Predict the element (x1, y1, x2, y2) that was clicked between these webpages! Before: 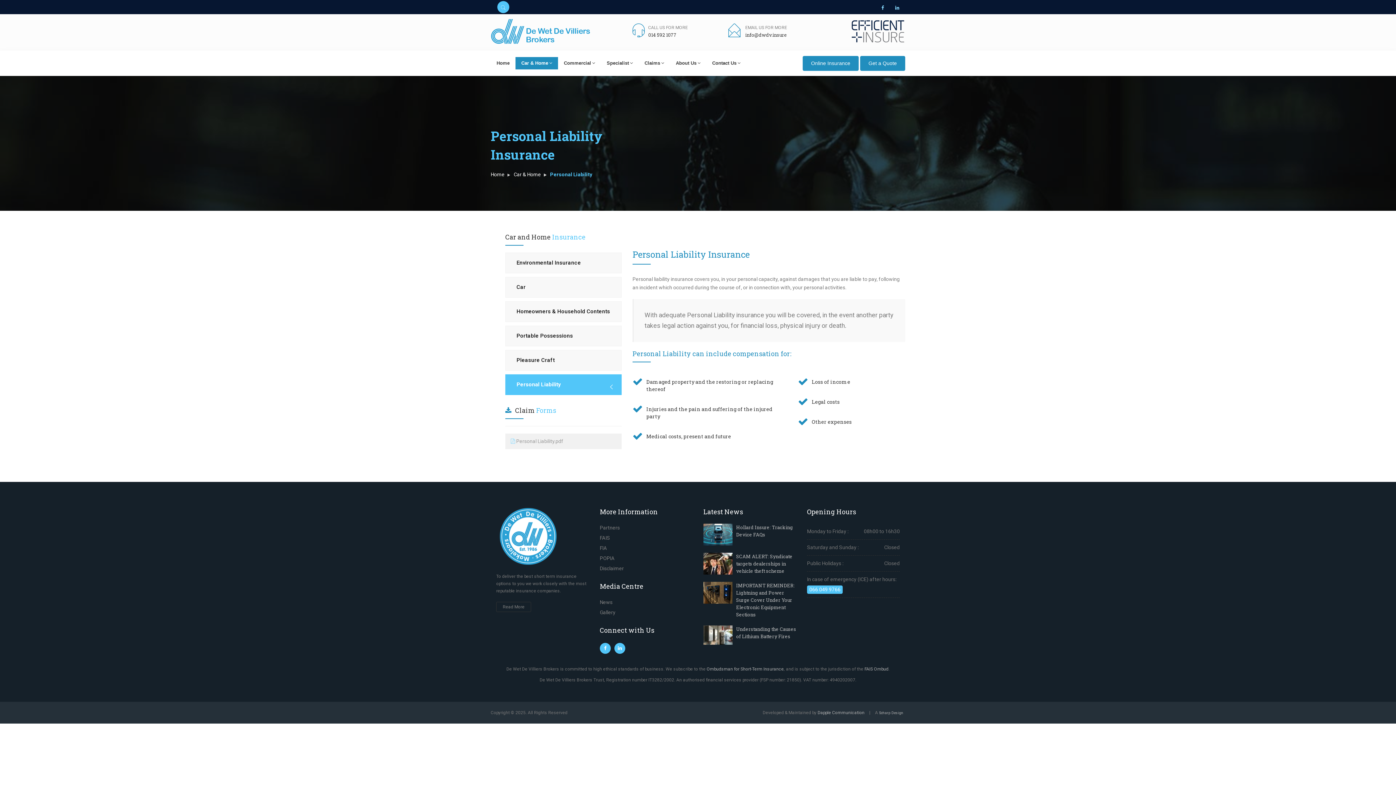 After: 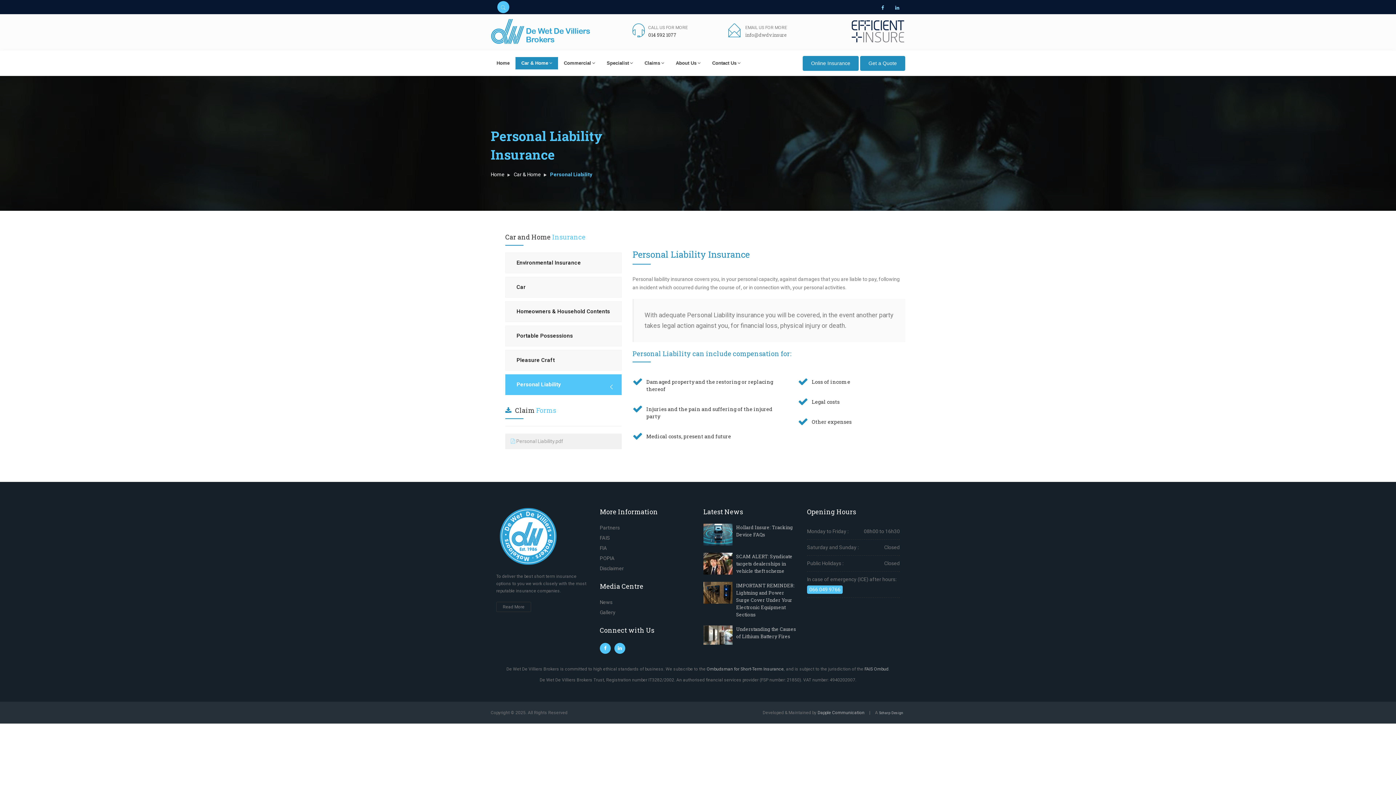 Action: label: info@dwdv.insure bbox: (745, 31, 787, 38)